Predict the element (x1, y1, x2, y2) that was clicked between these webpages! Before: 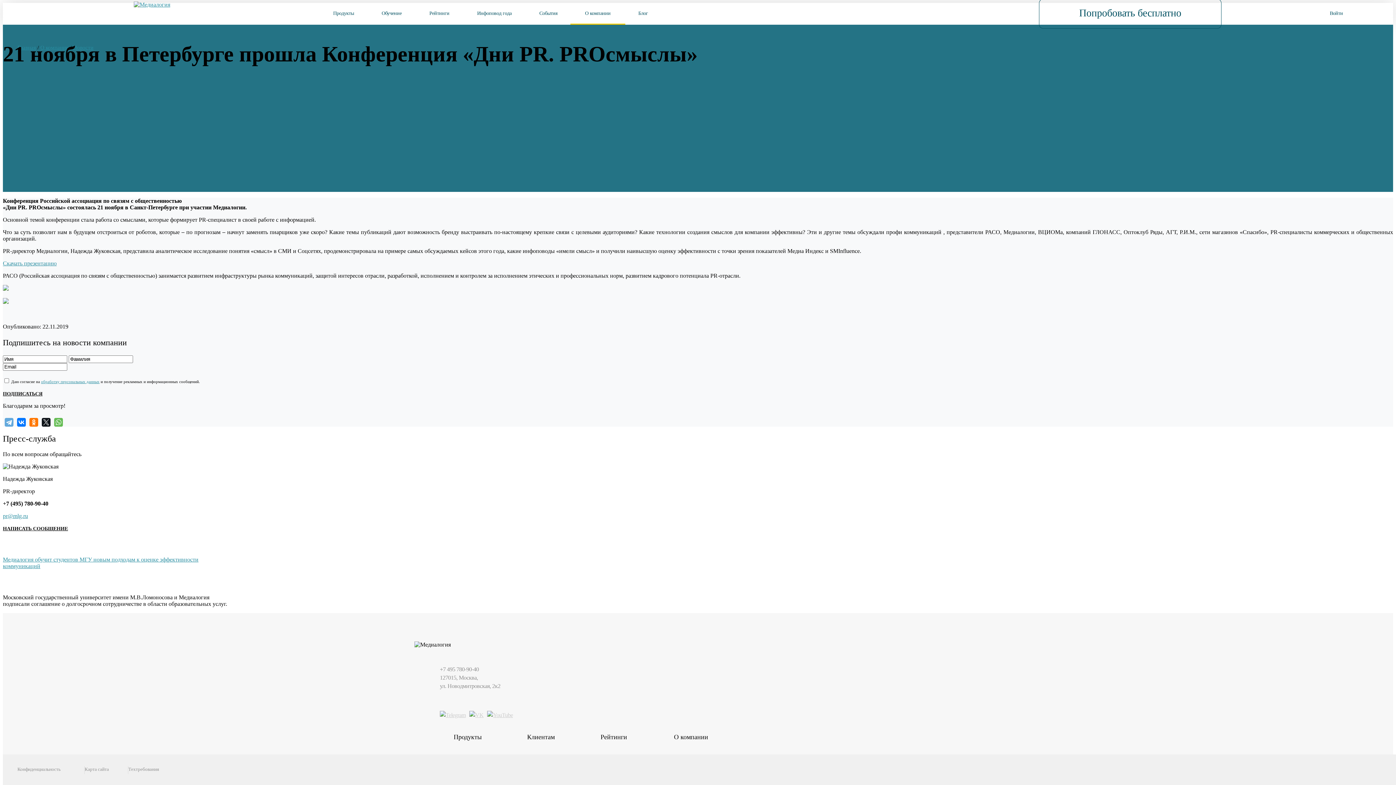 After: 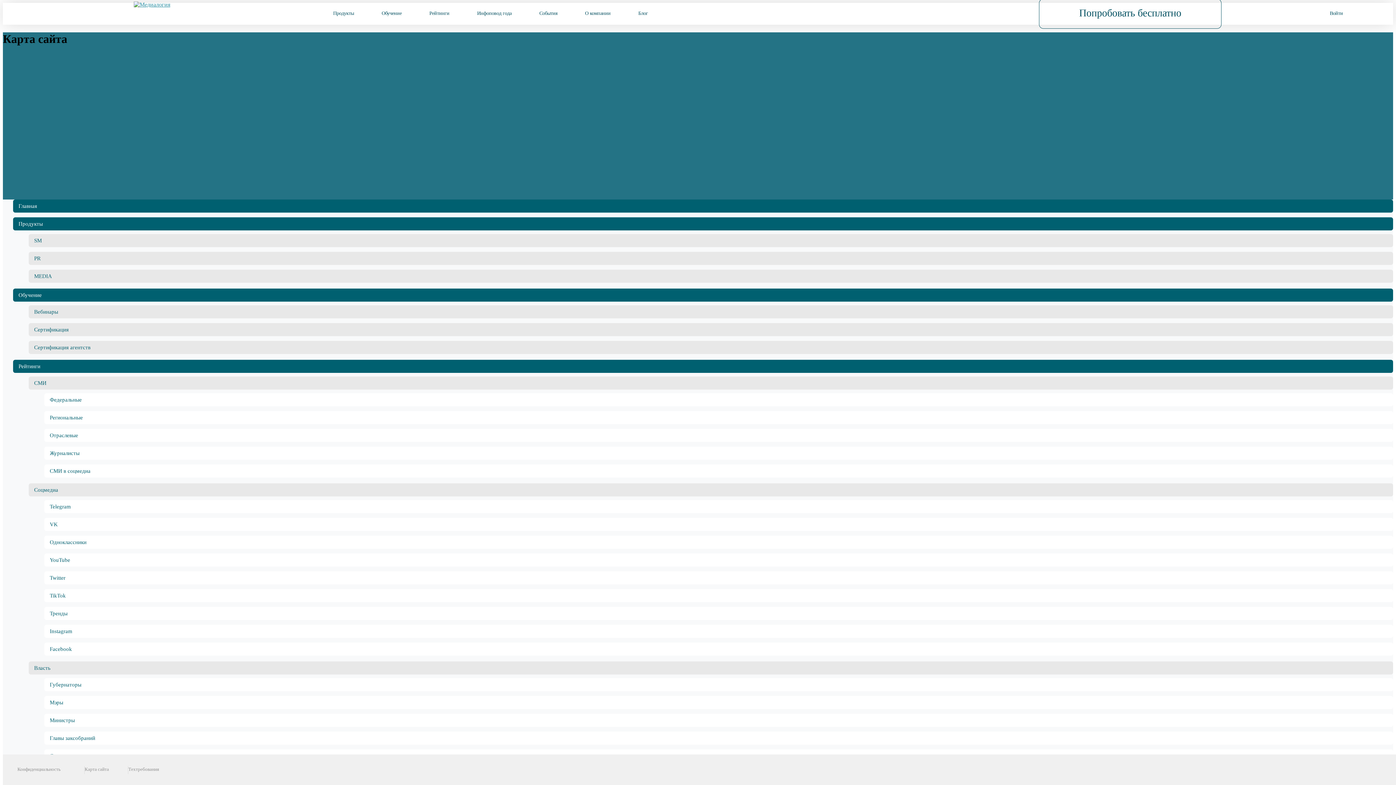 Action: label: Карта сайта bbox: (84, 766, 108, 772)